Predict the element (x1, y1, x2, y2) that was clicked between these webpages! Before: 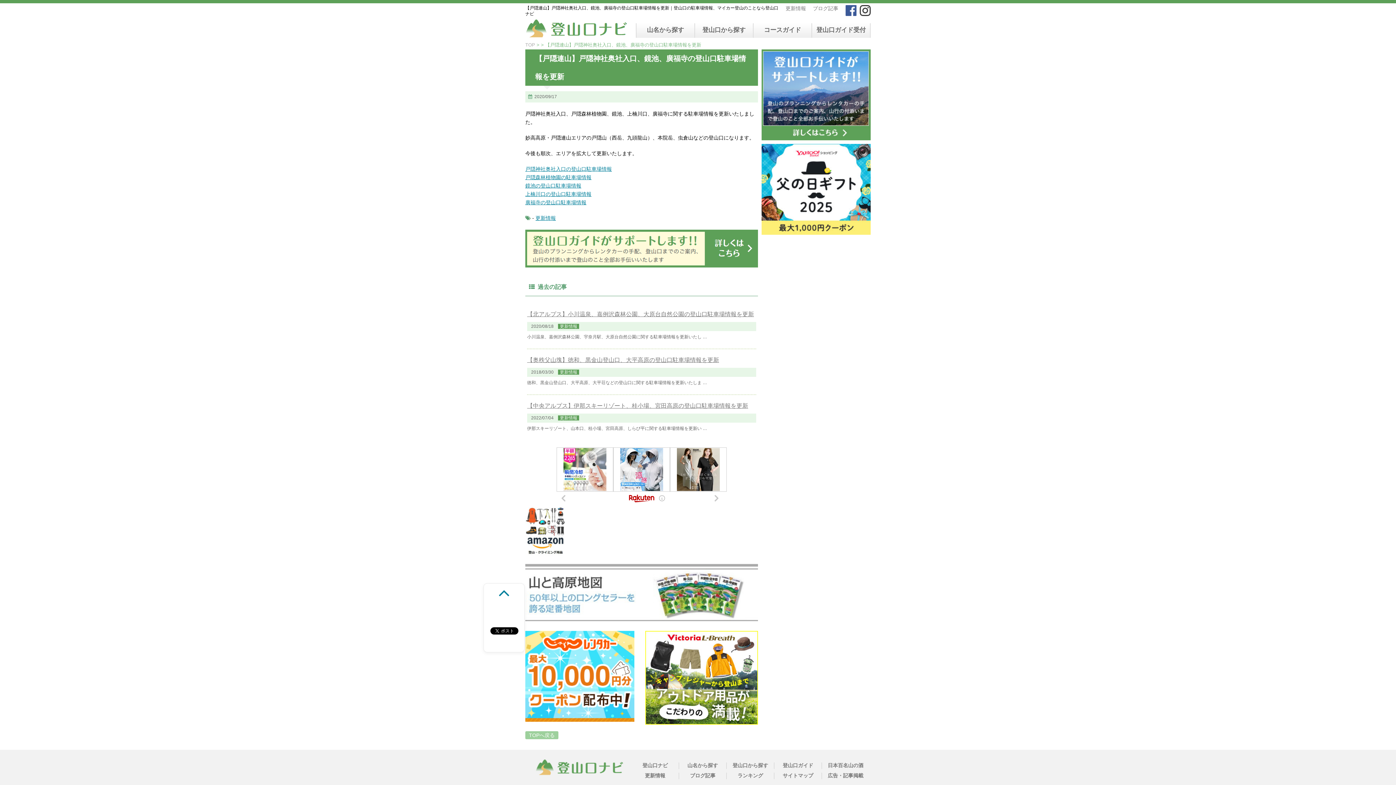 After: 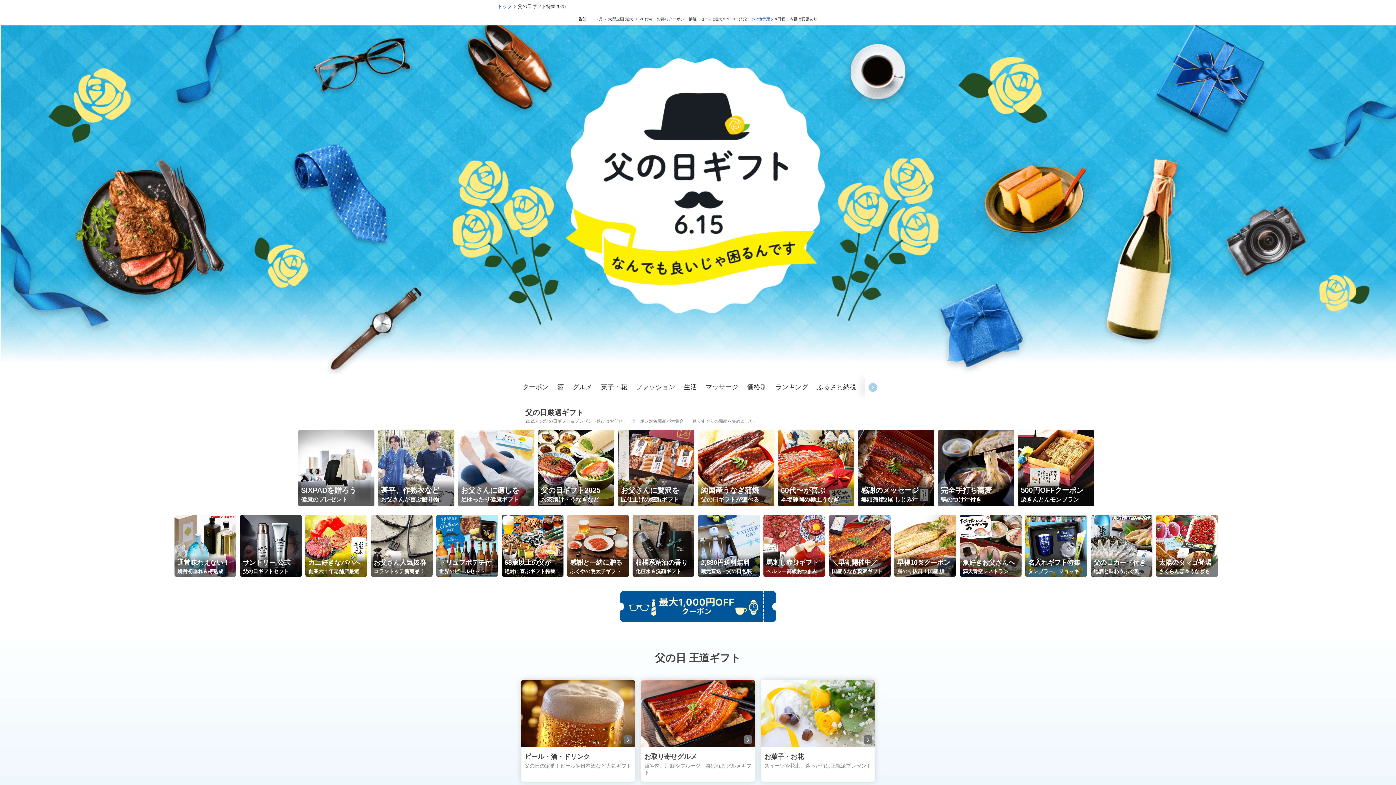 Action: bbox: (761, 143, 870, 234)